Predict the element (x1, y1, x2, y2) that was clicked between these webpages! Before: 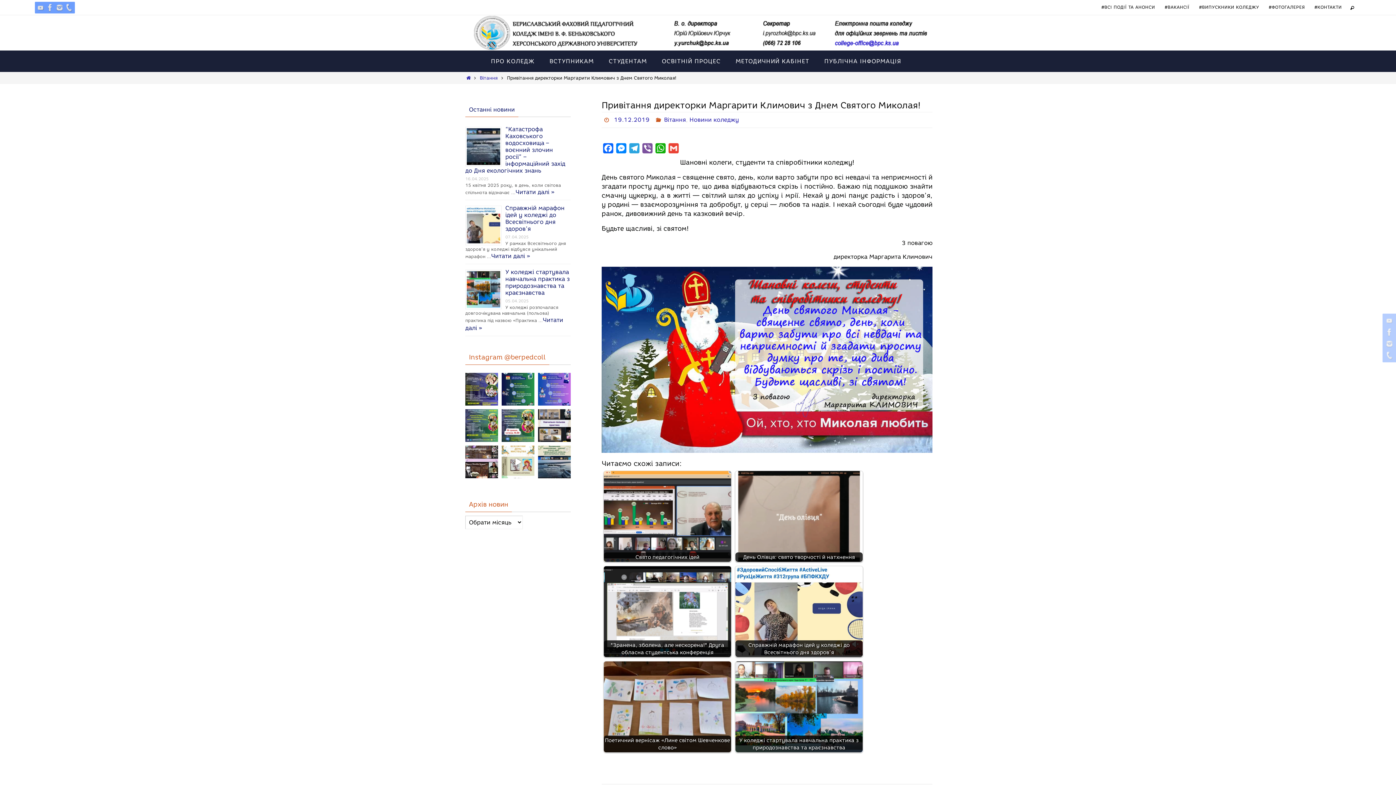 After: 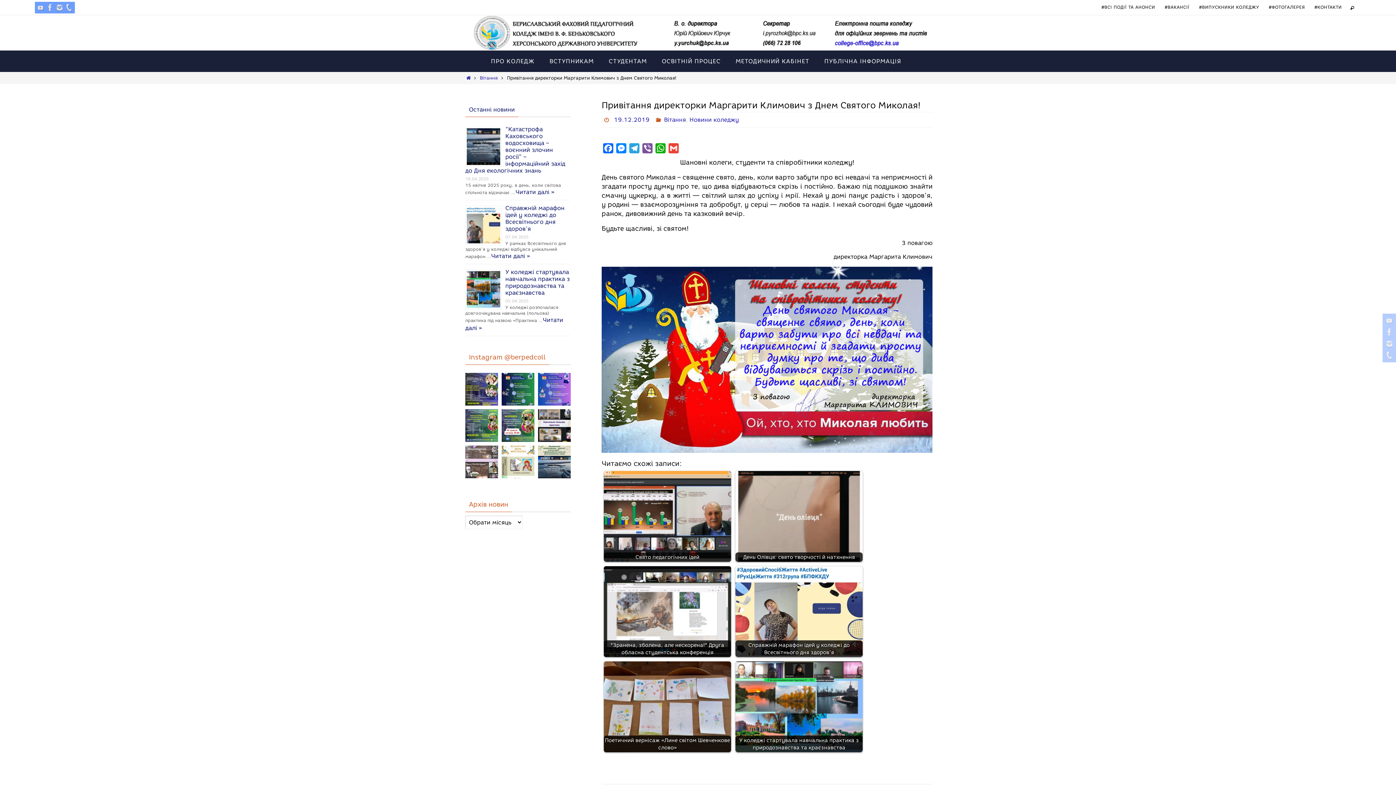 Action: label:  Мелодії степу, що торка bbox: (465, 445, 498, 478)